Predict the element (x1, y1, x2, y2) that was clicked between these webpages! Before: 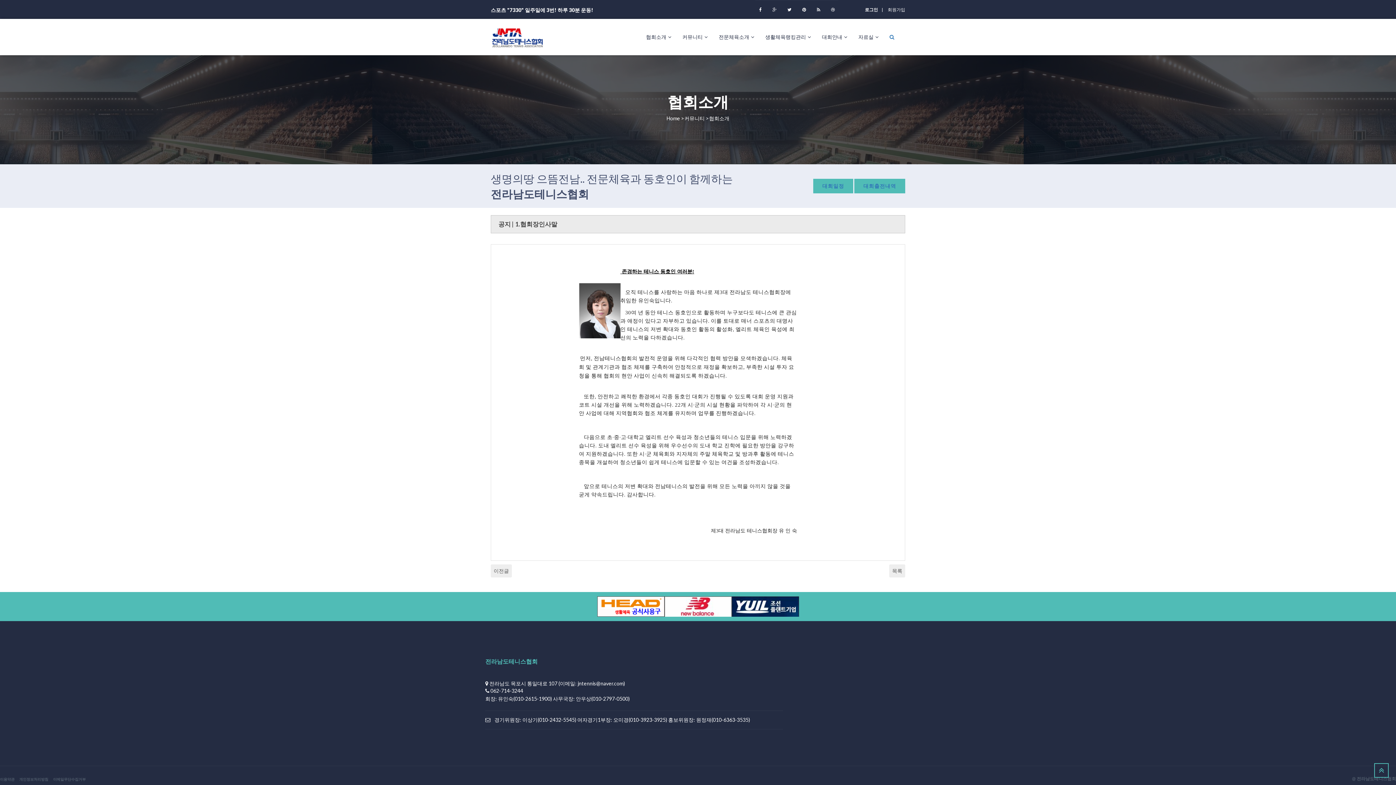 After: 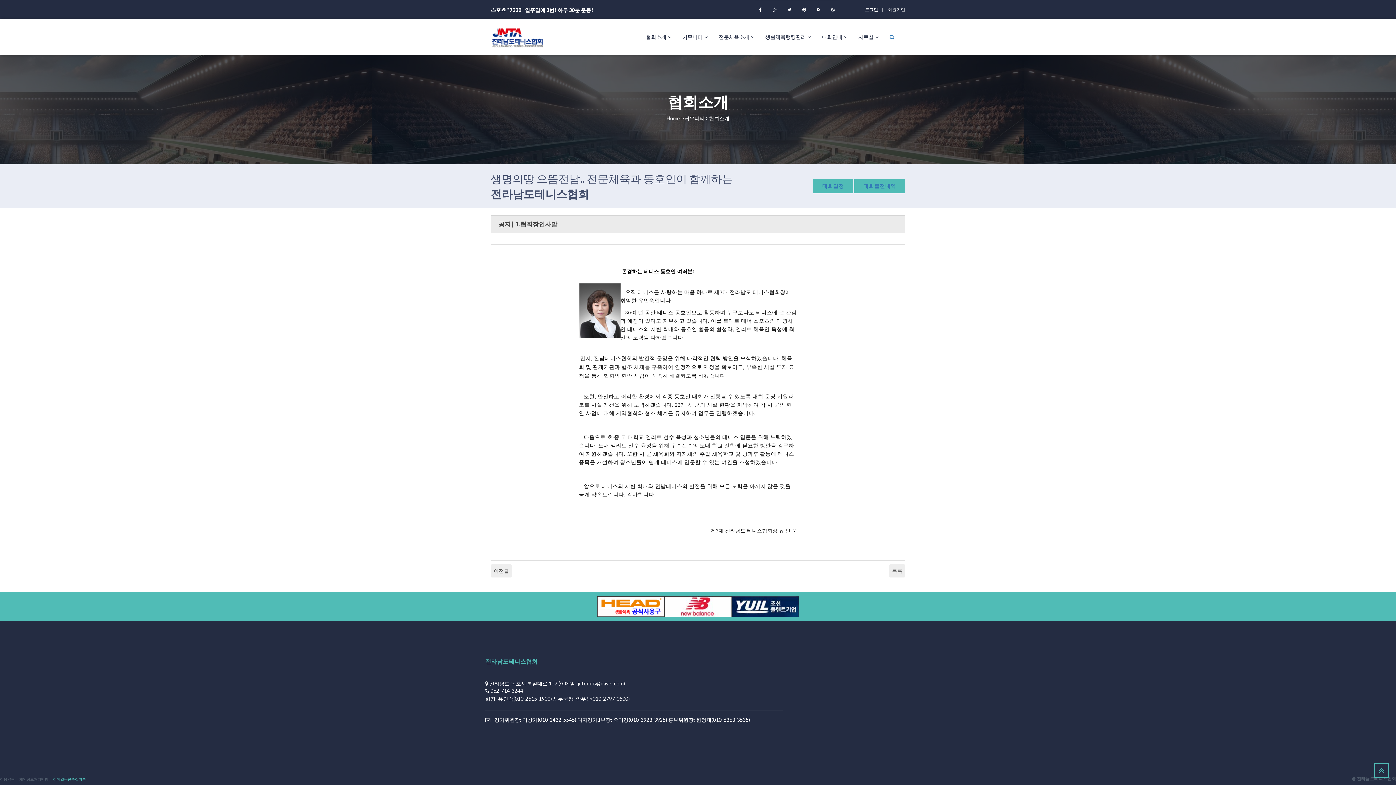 Action: label: 이메일무단수집거부 bbox: (53, 777, 85, 781)